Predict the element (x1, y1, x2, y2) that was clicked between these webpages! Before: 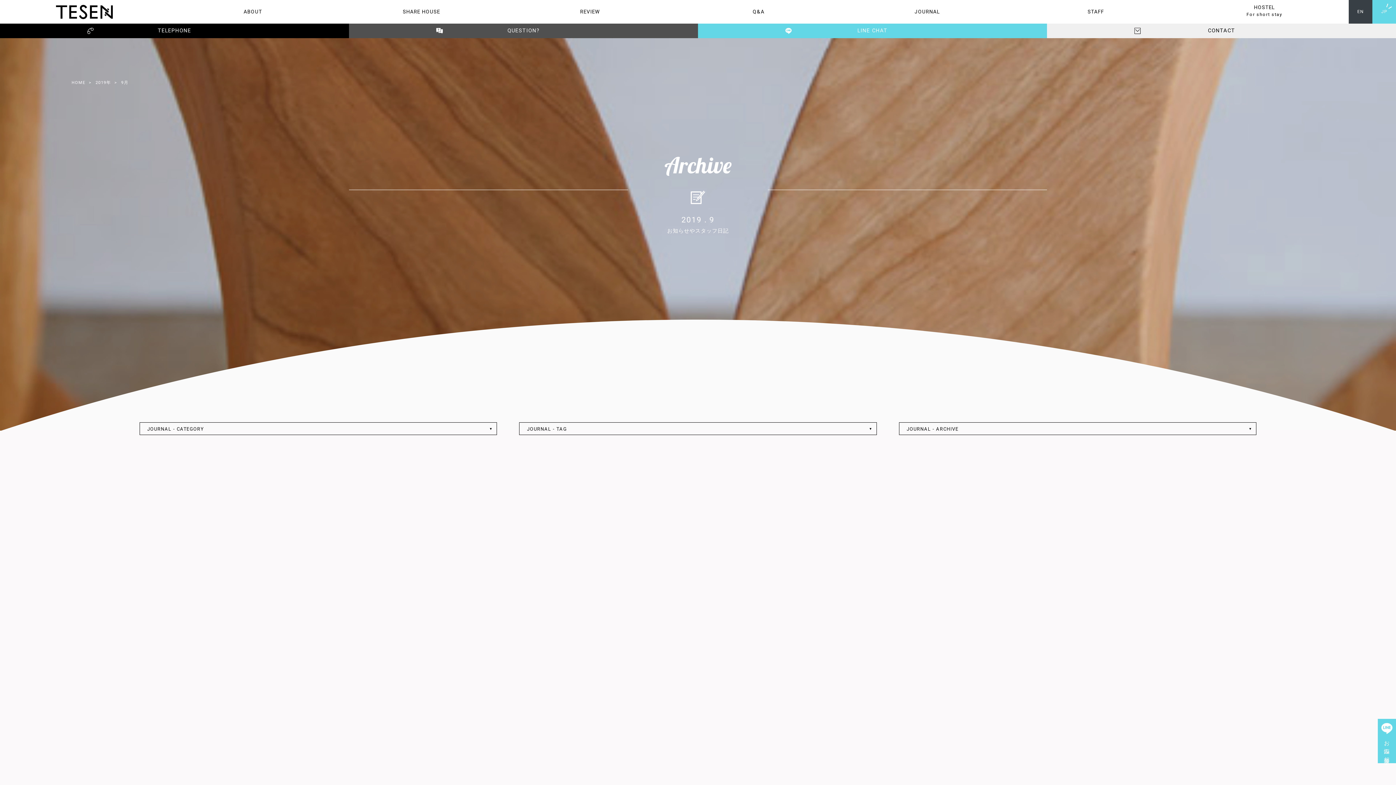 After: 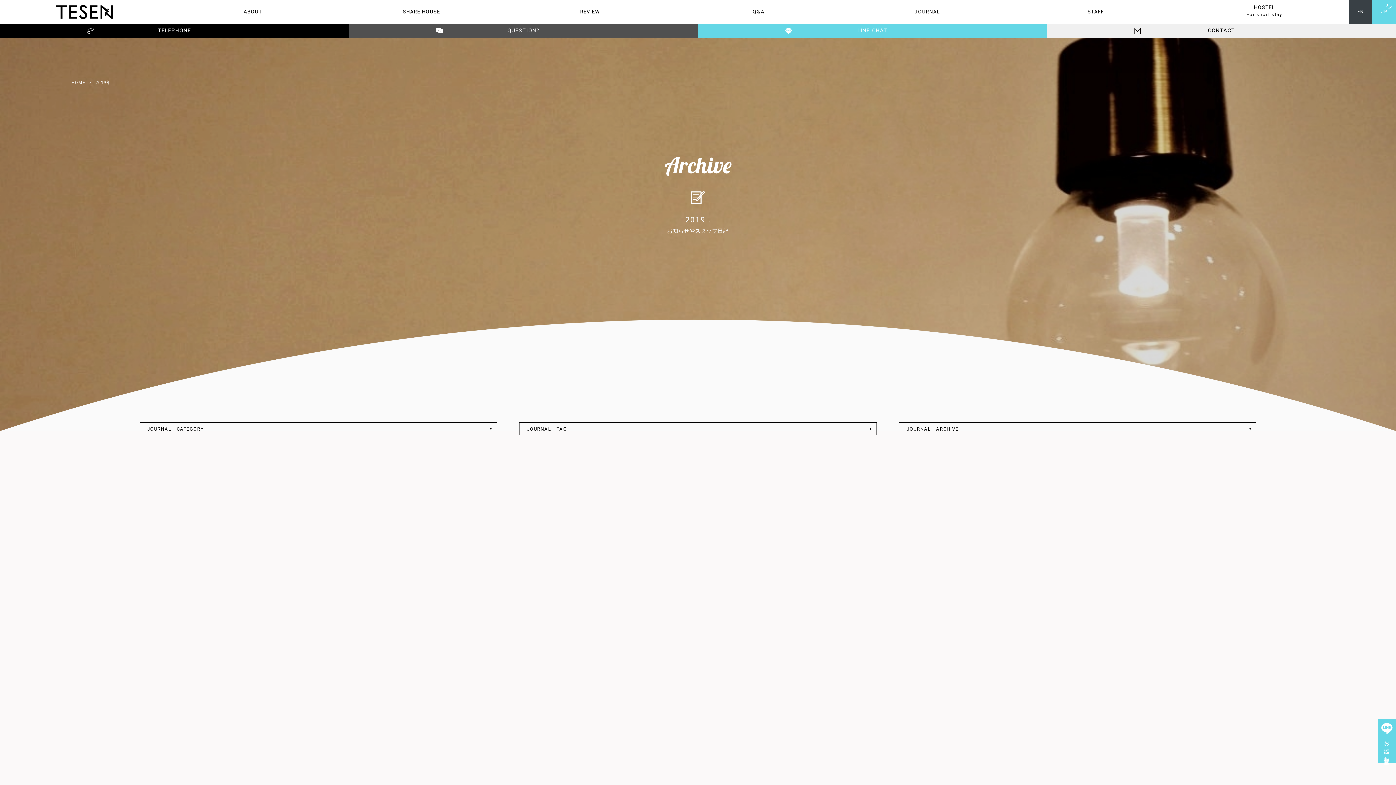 Action: label: 2019年 bbox: (95, 80, 110, 85)